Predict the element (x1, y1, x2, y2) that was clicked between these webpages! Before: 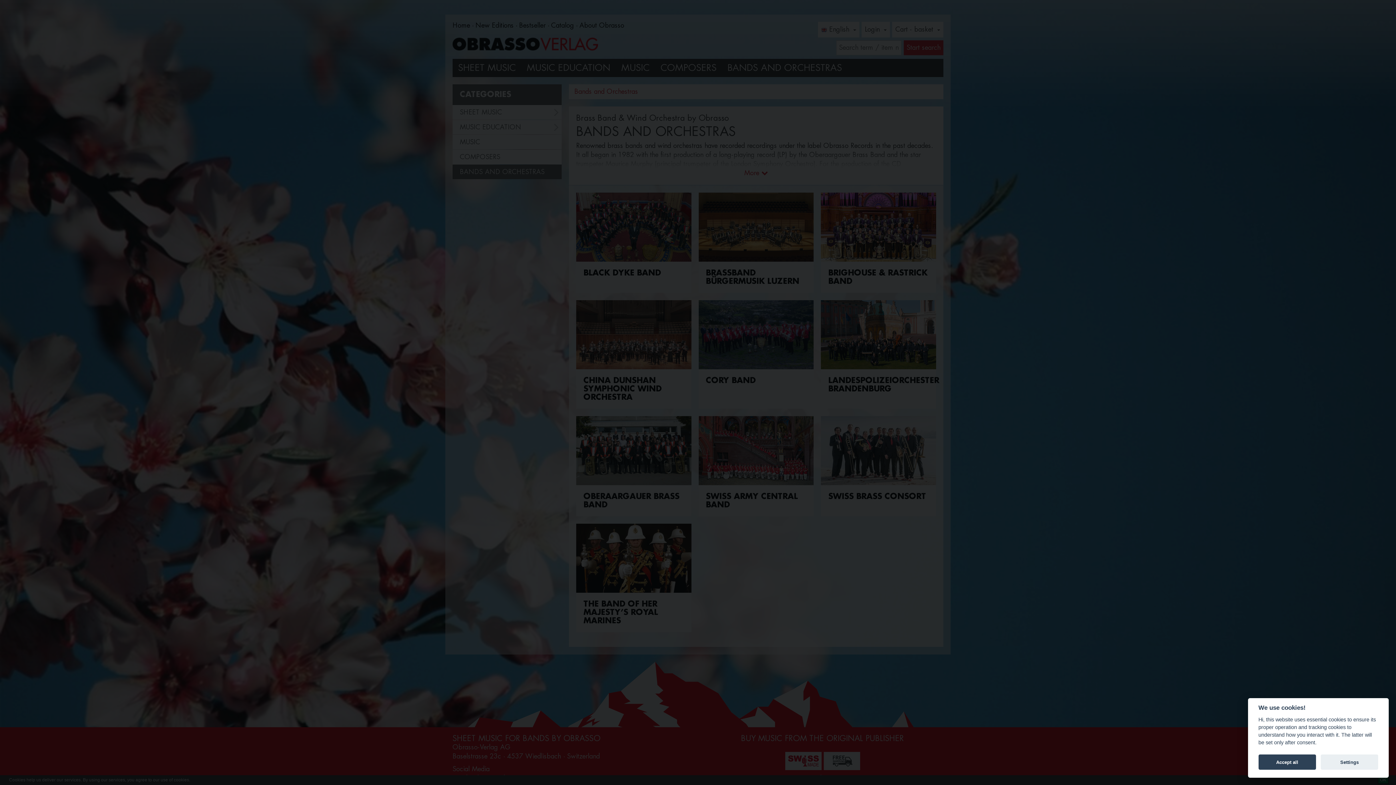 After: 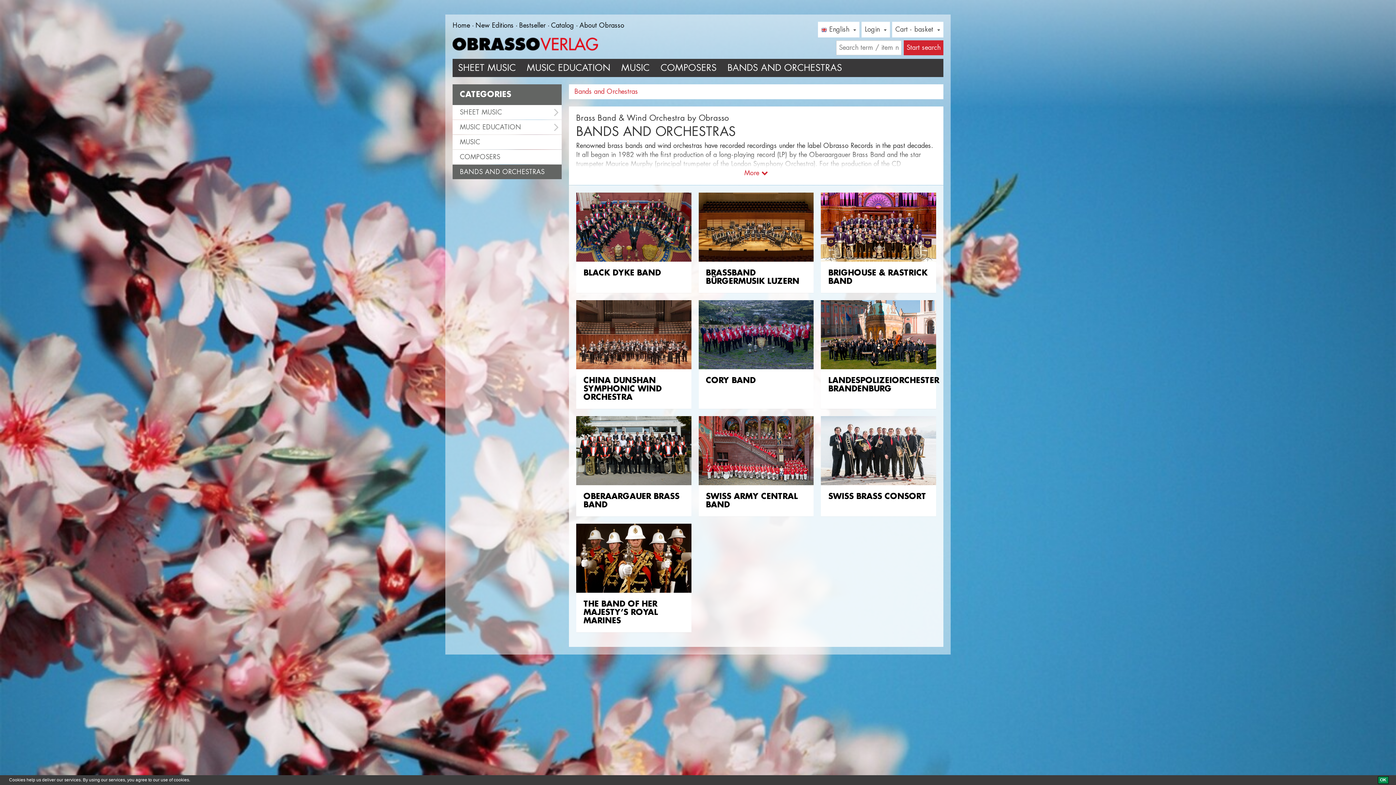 Action: bbox: (1258, 755, 1316, 770) label: Accept all